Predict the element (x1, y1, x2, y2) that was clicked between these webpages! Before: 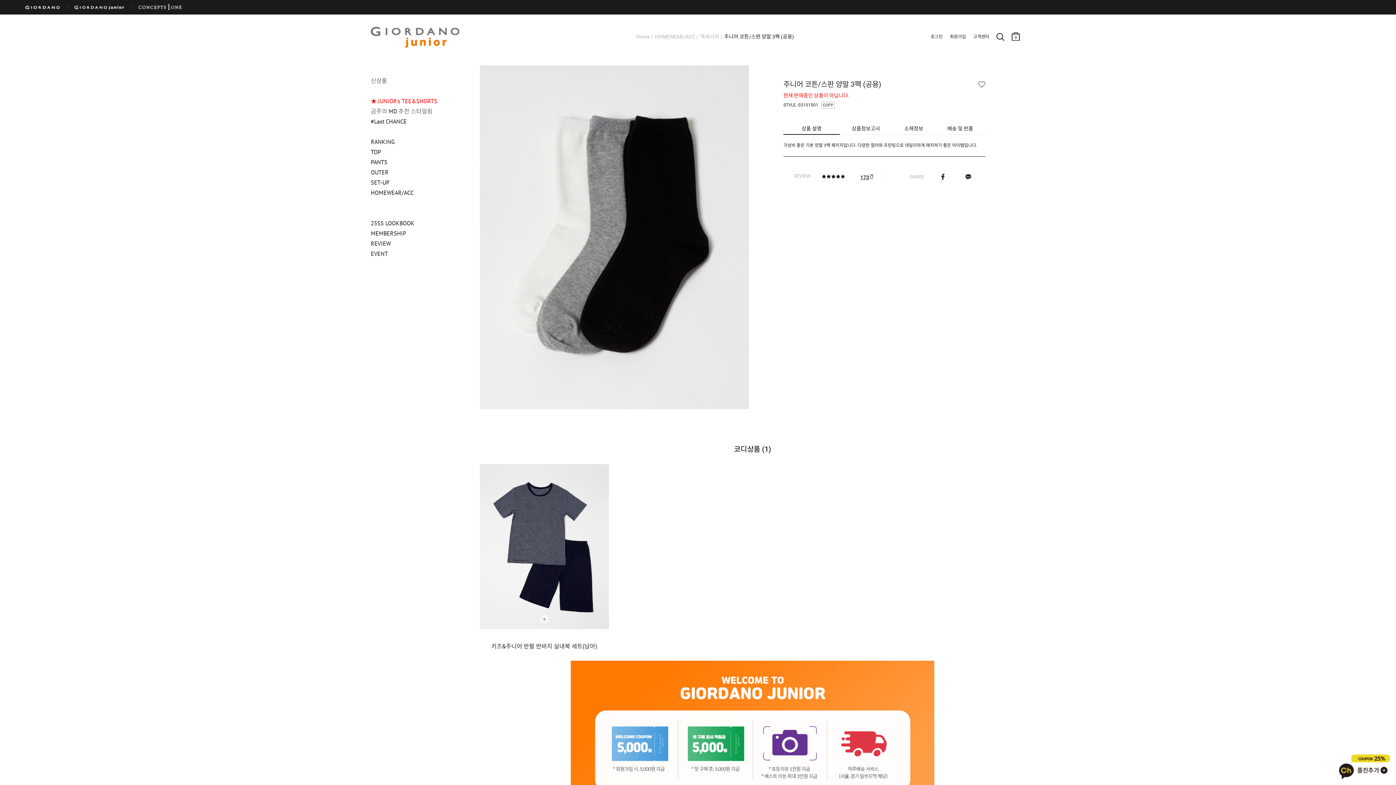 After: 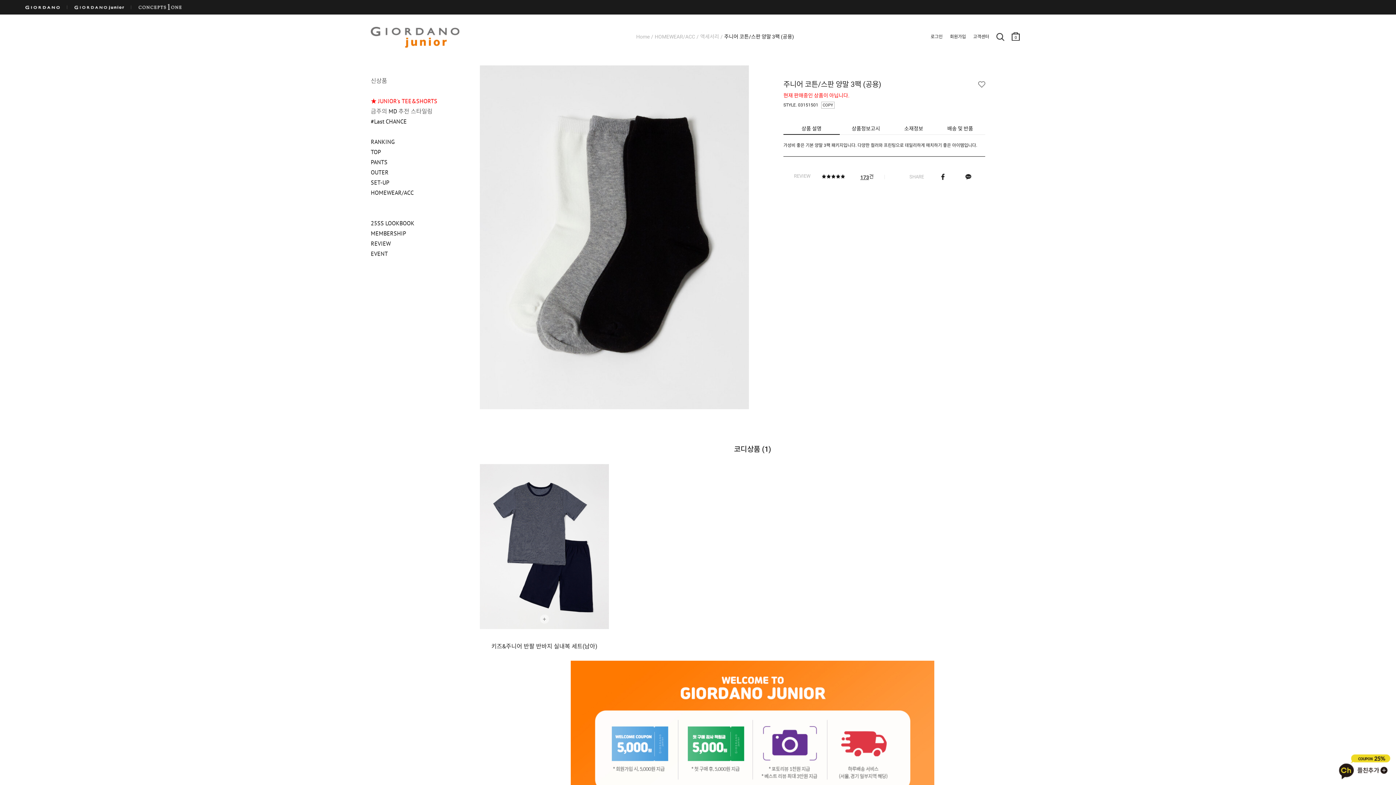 Action: bbox: (370, 128, 472, 134) label: 　